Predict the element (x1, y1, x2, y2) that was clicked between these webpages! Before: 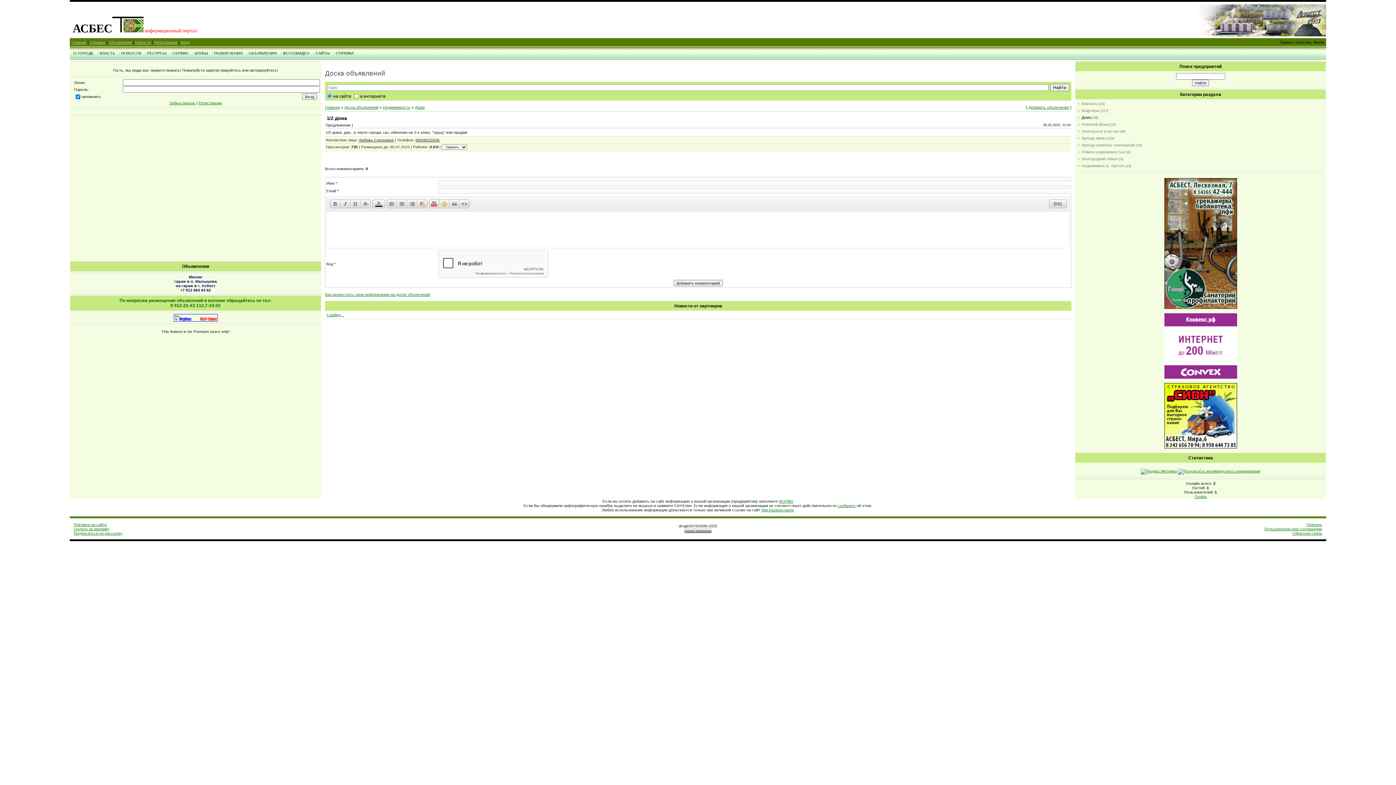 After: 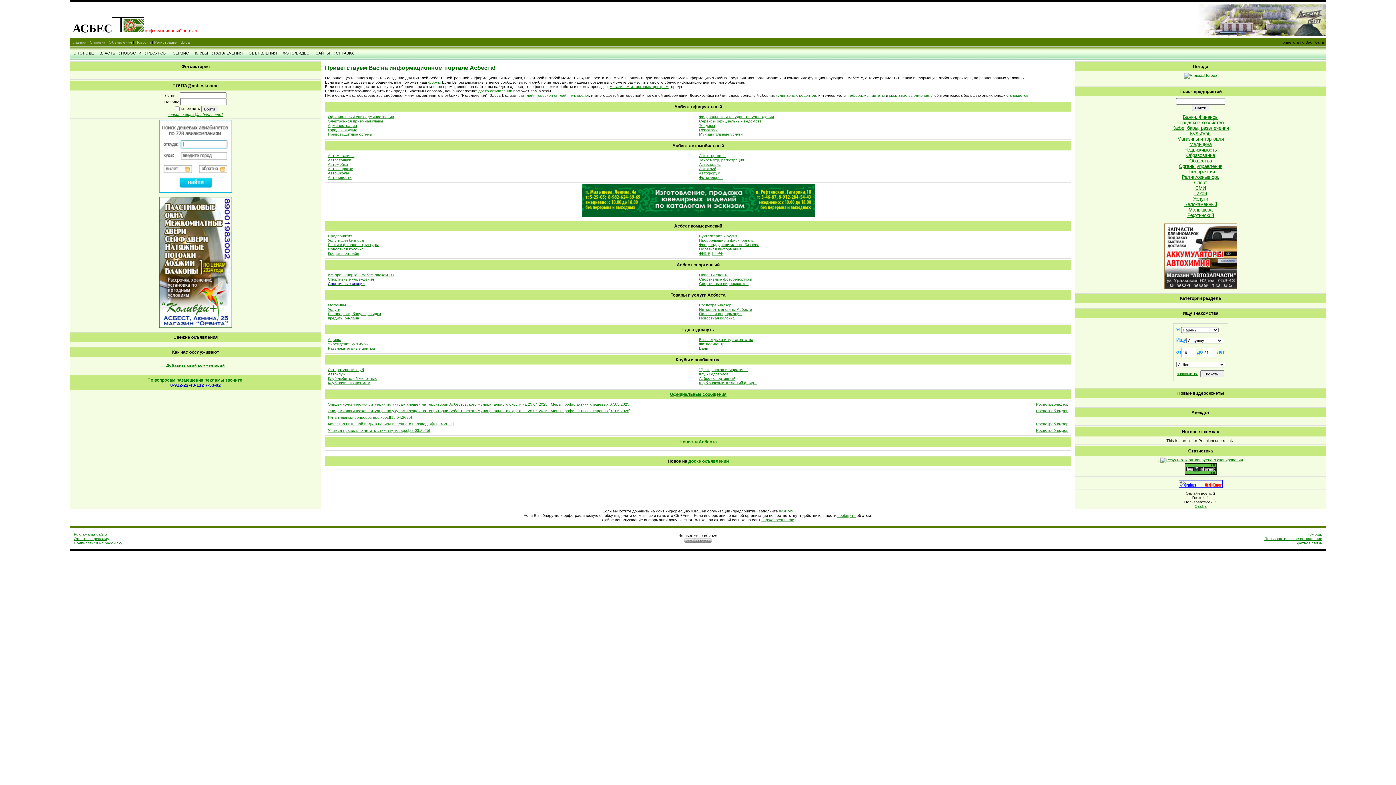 Action: bbox: (761, 508, 794, 512) label: http://asbest.name